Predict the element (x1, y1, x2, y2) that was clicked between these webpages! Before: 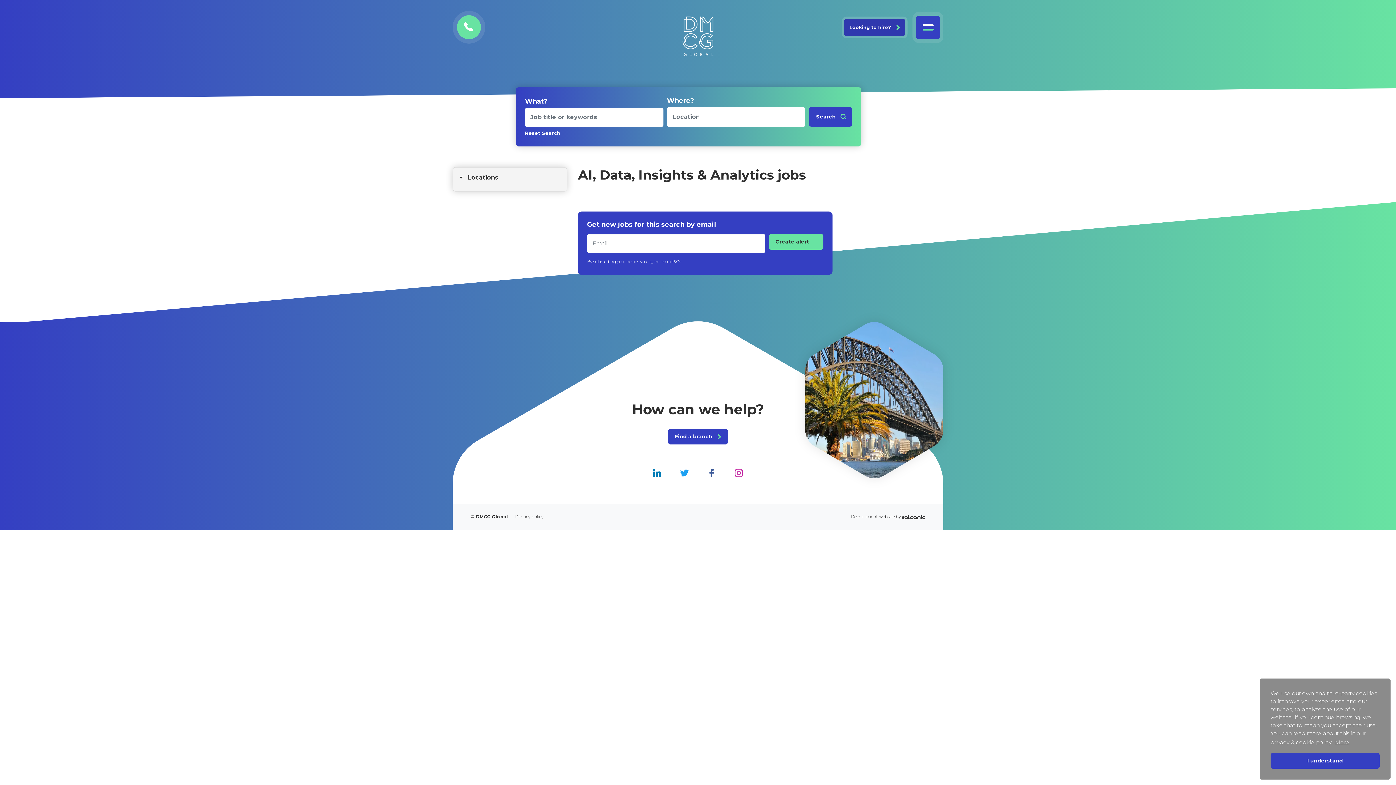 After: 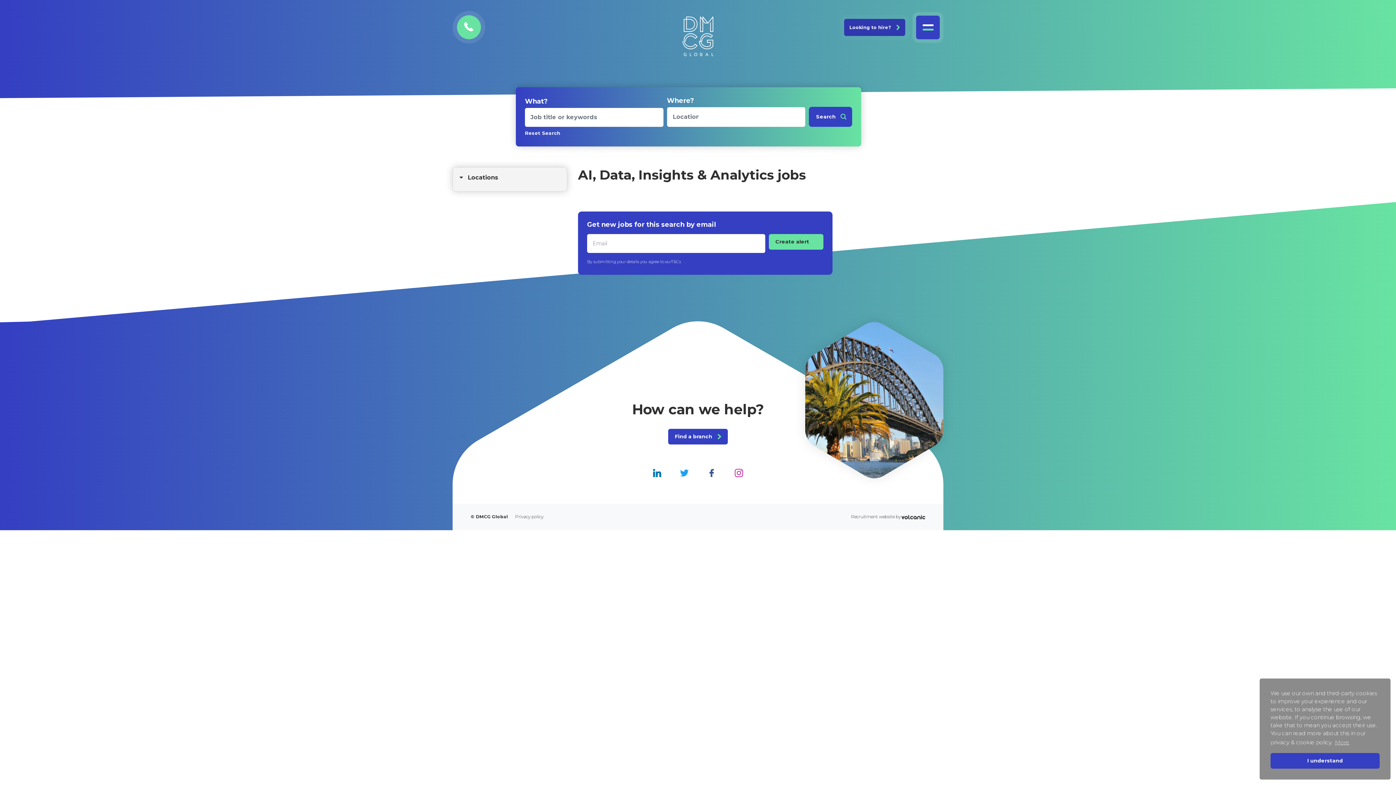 Action: label: DMCG Global Instagram bbox: (725, 459, 752, 486)